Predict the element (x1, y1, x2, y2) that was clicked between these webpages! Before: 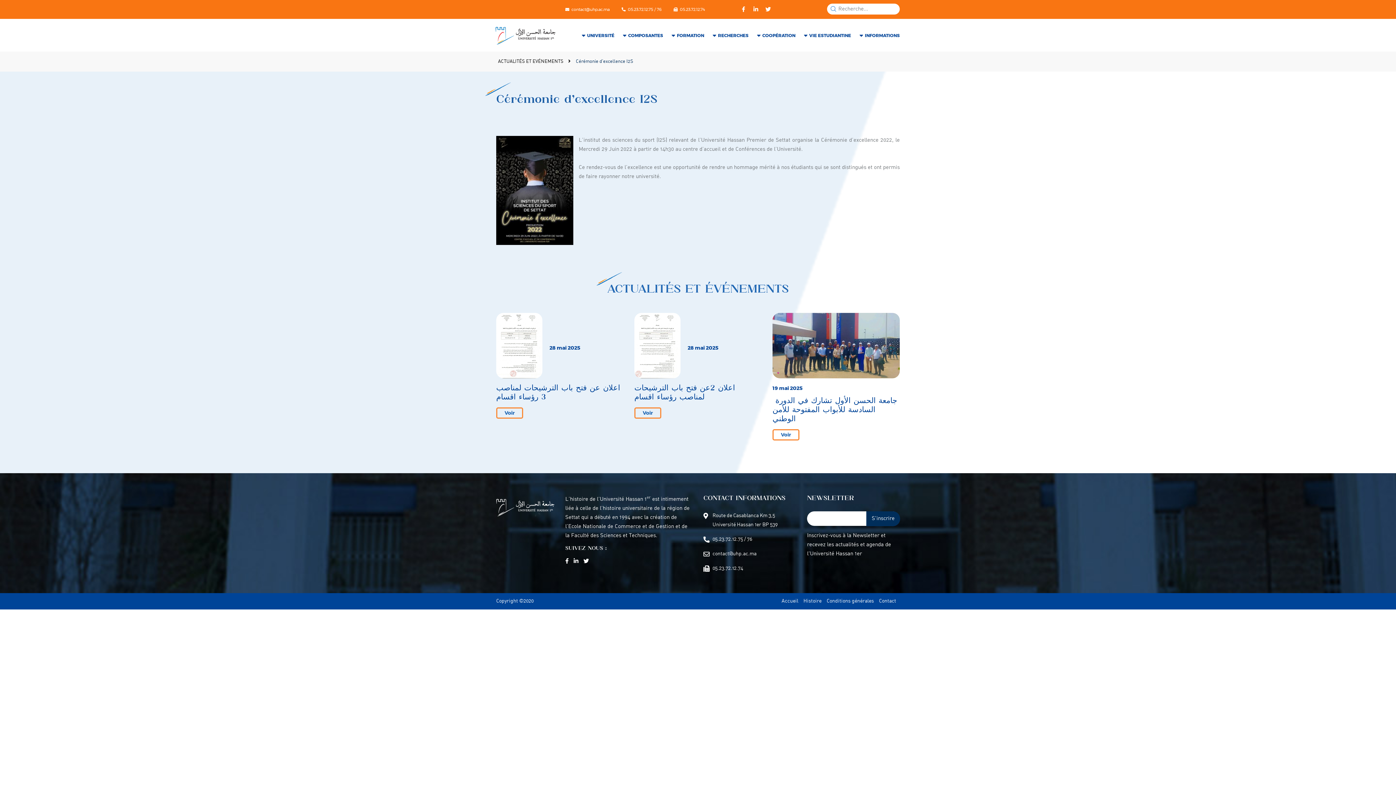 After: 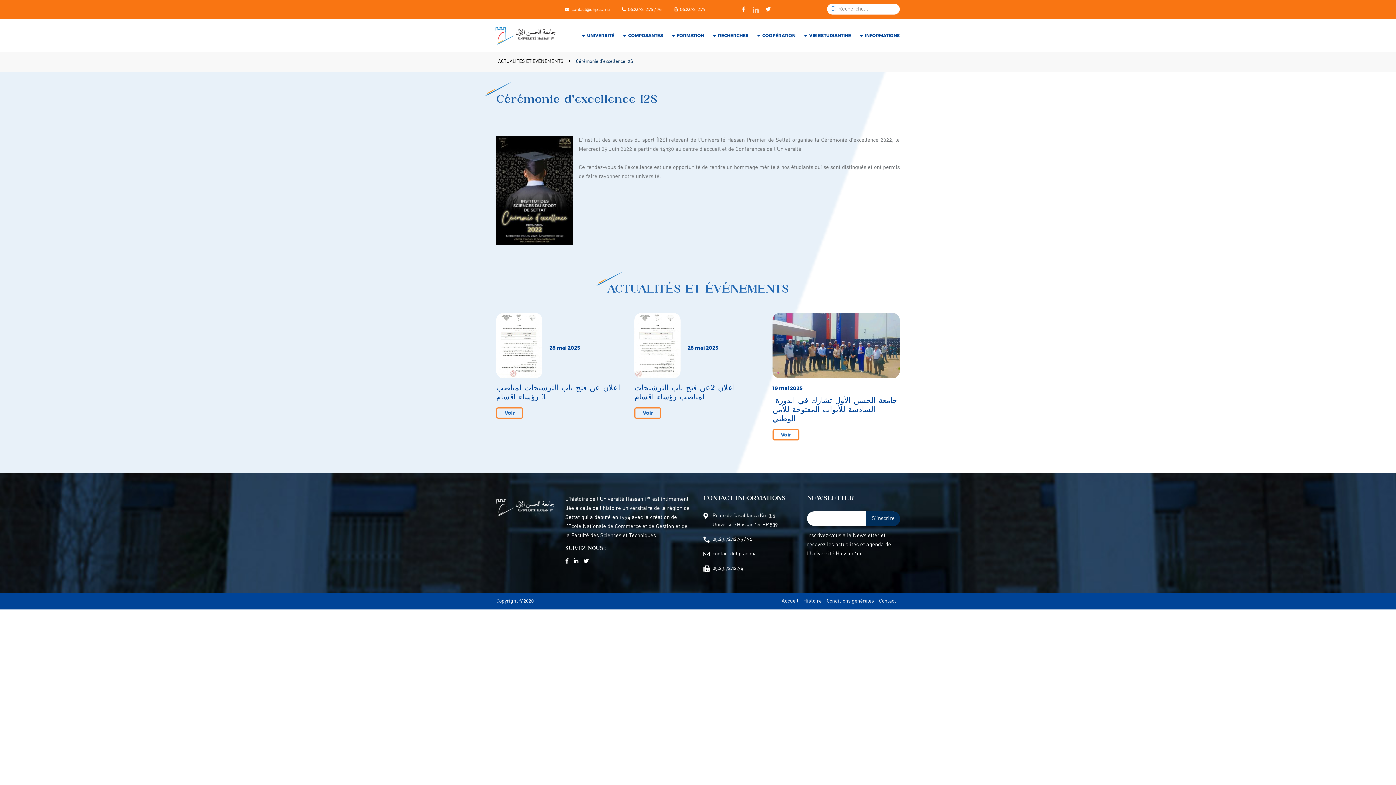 Action: bbox: (750, 6, 761, 12)